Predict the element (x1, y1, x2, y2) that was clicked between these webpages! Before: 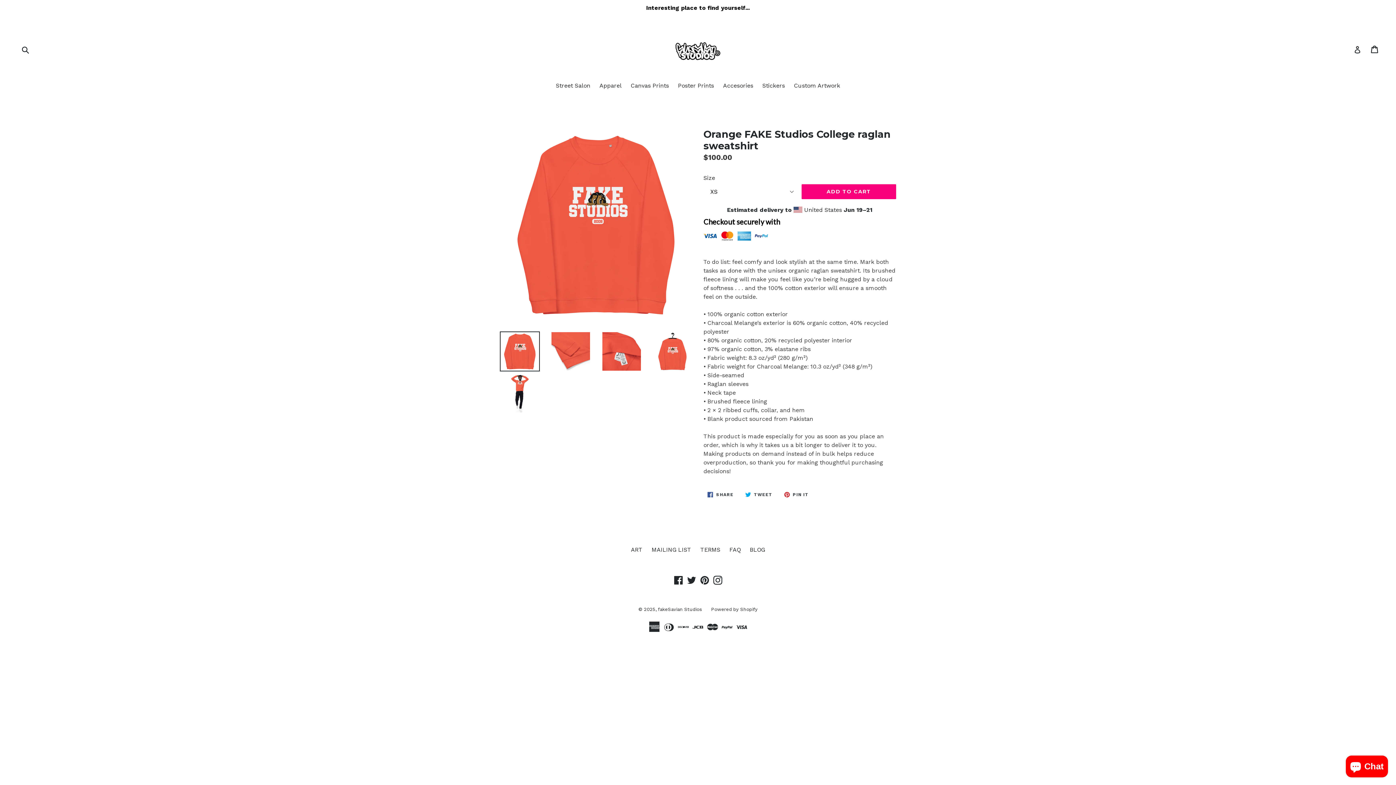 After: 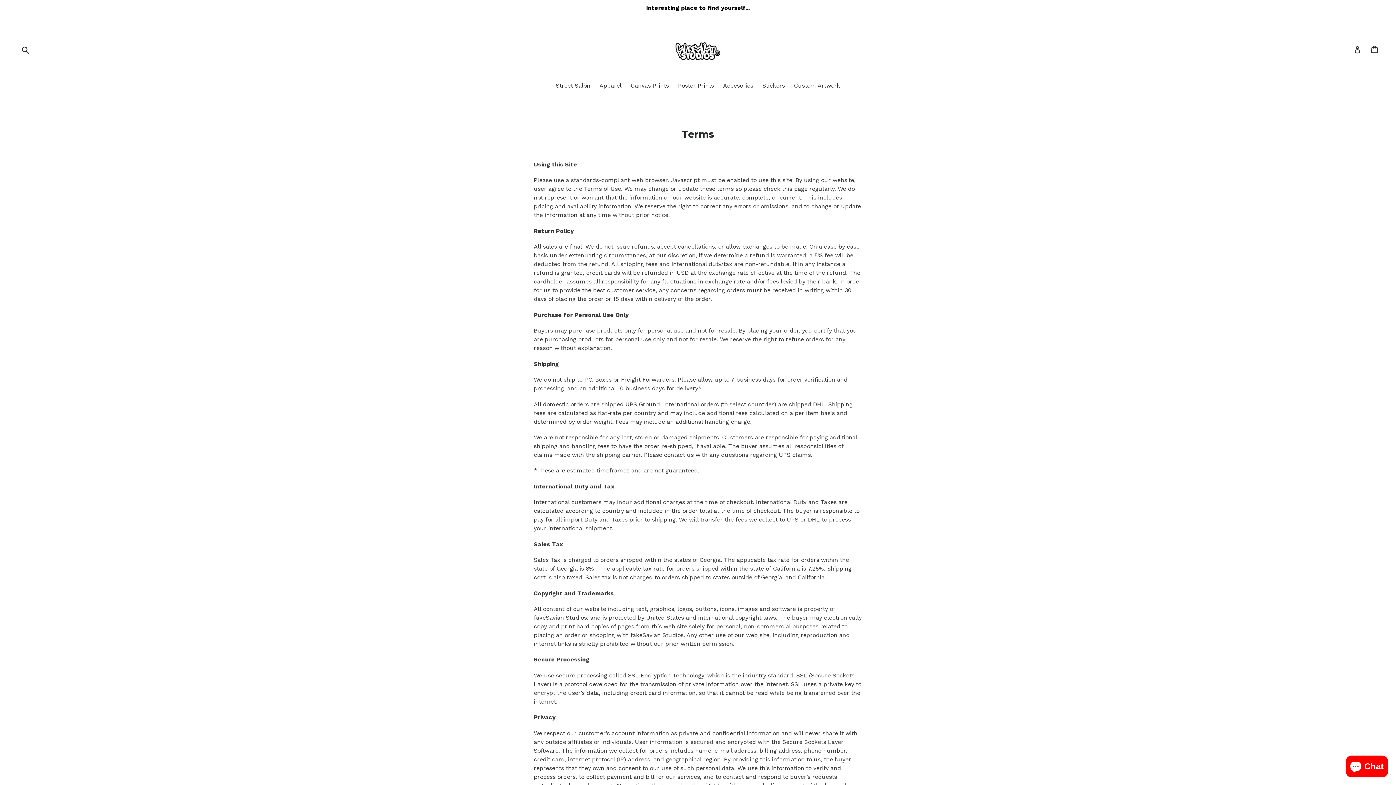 Action: label: TERMS bbox: (700, 546, 720, 553)